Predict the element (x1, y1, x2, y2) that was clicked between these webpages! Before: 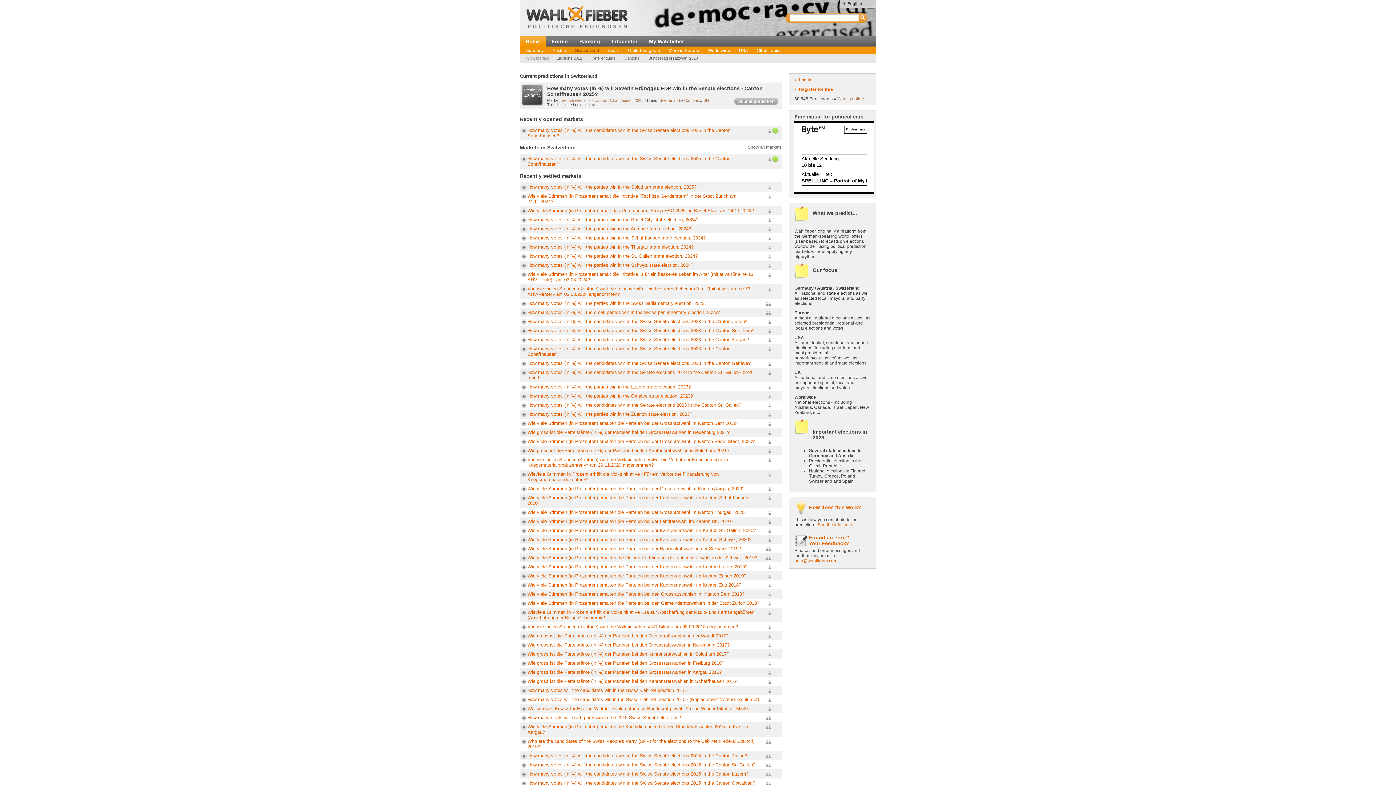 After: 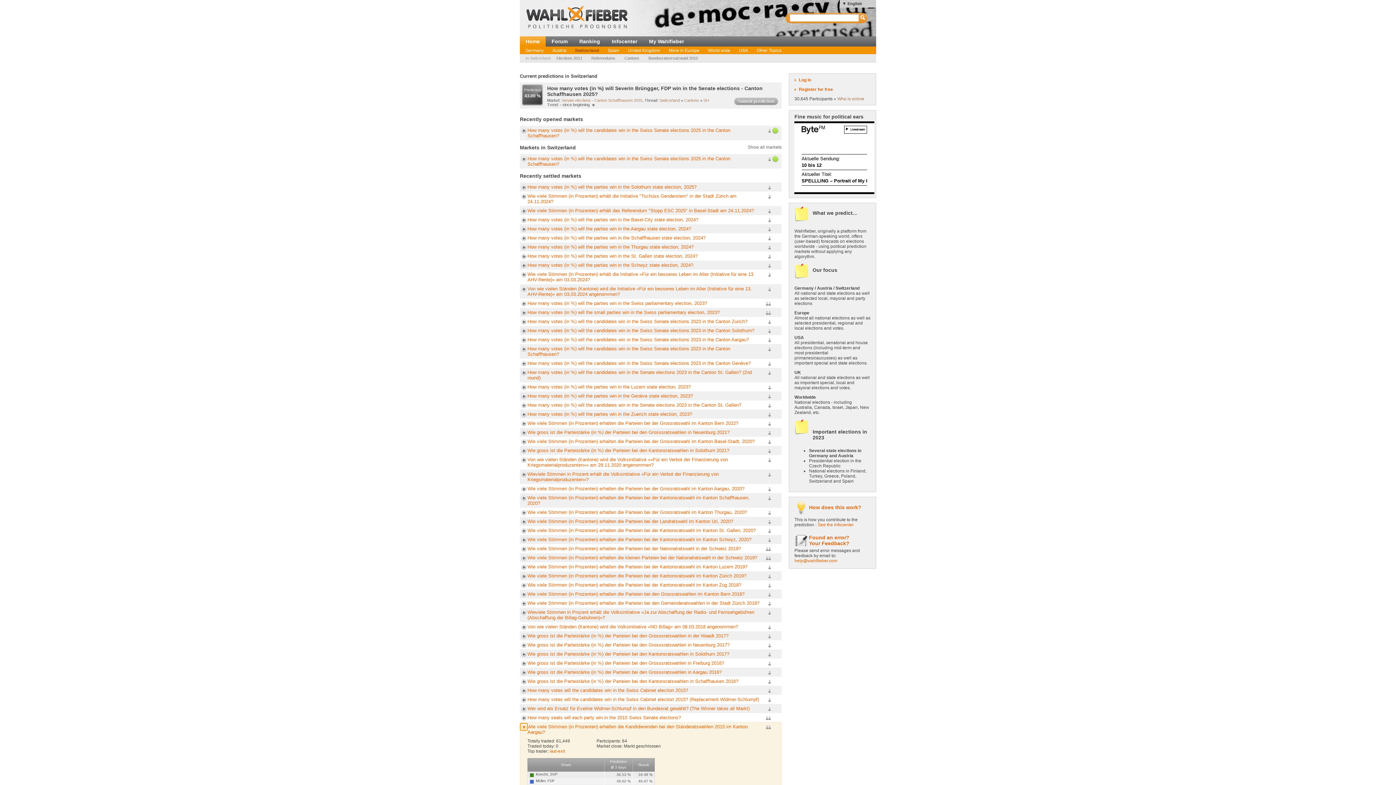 Action: bbox: (520, 723, 527, 731)